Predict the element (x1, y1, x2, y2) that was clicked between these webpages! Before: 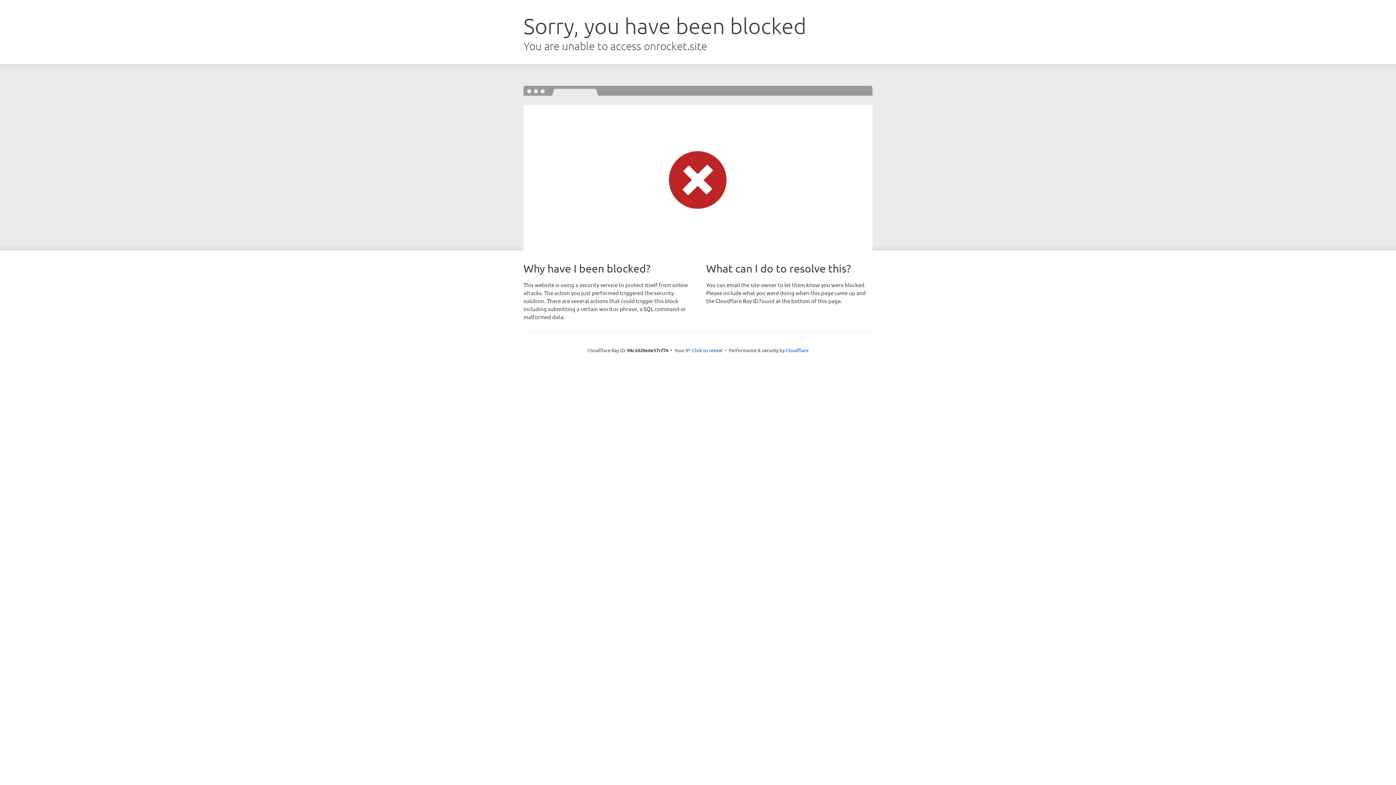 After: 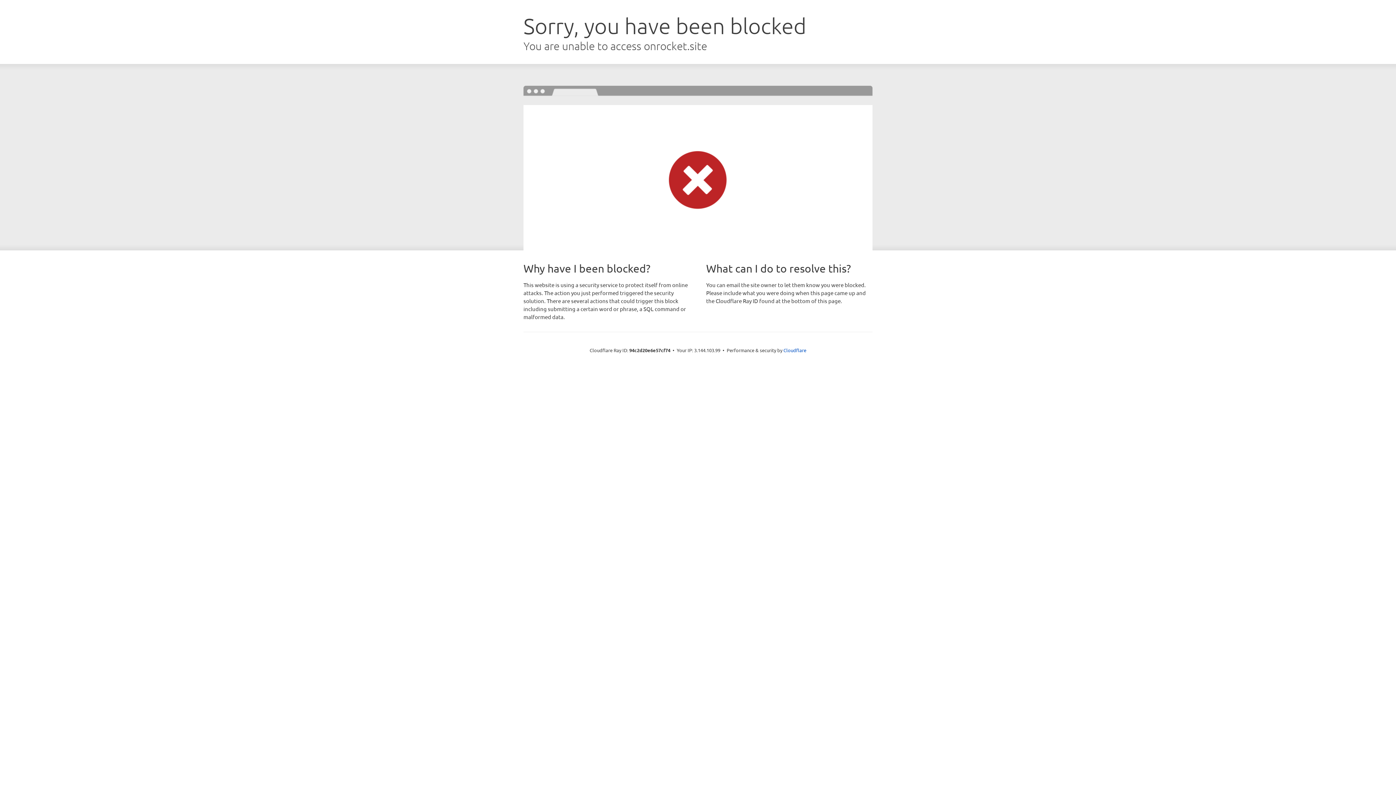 Action: bbox: (692, 346, 722, 353) label: Click to reveal